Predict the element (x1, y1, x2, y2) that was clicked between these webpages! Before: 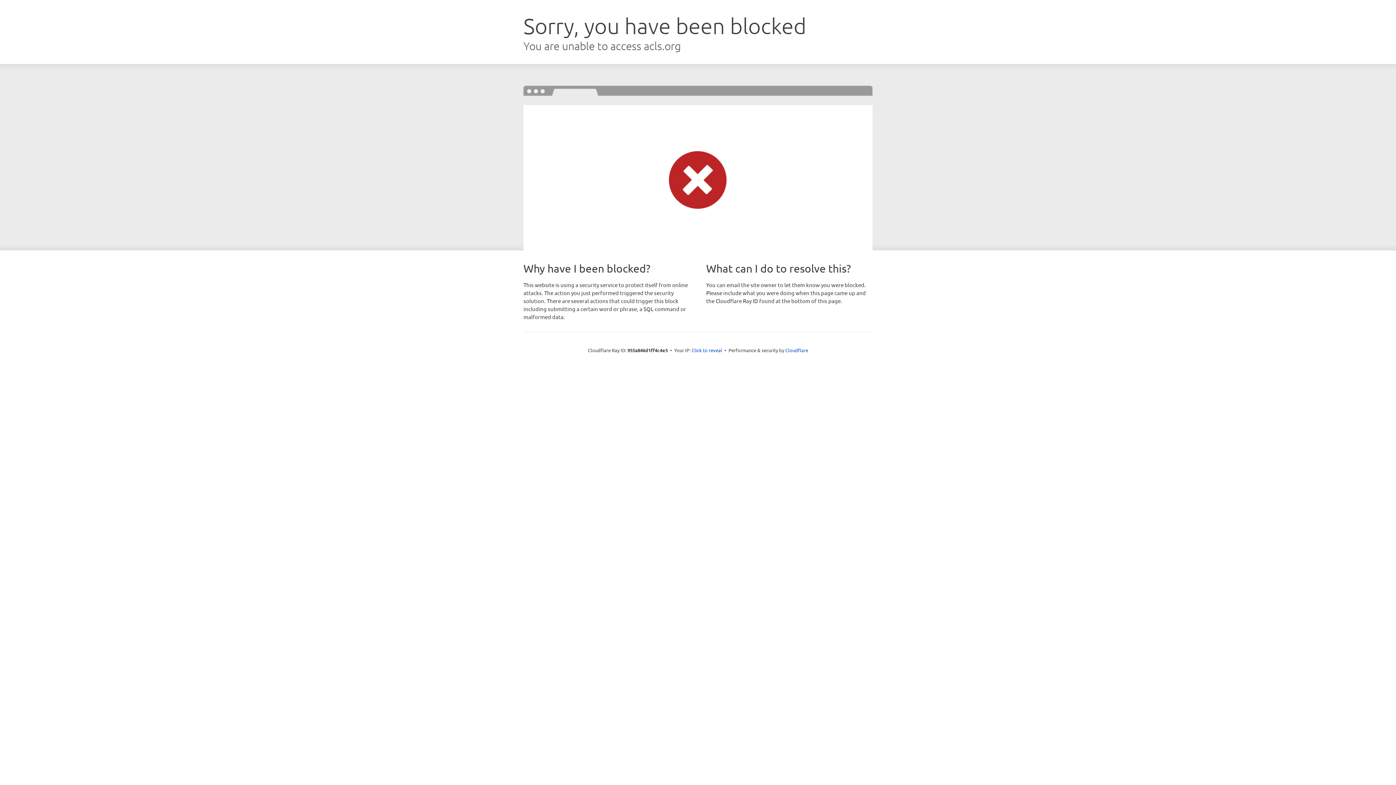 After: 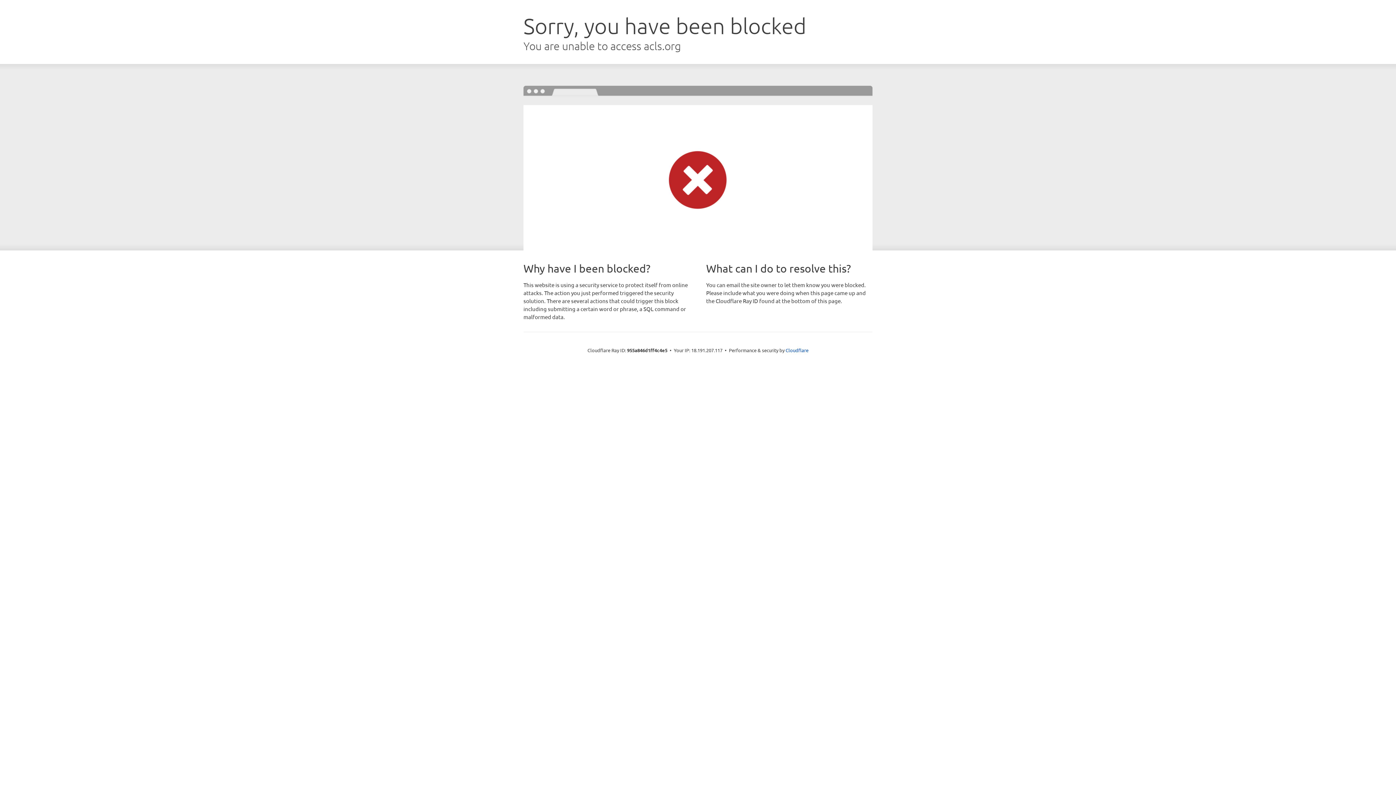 Action: label: Click to reveal bbox: (691, 346, 722, 353)